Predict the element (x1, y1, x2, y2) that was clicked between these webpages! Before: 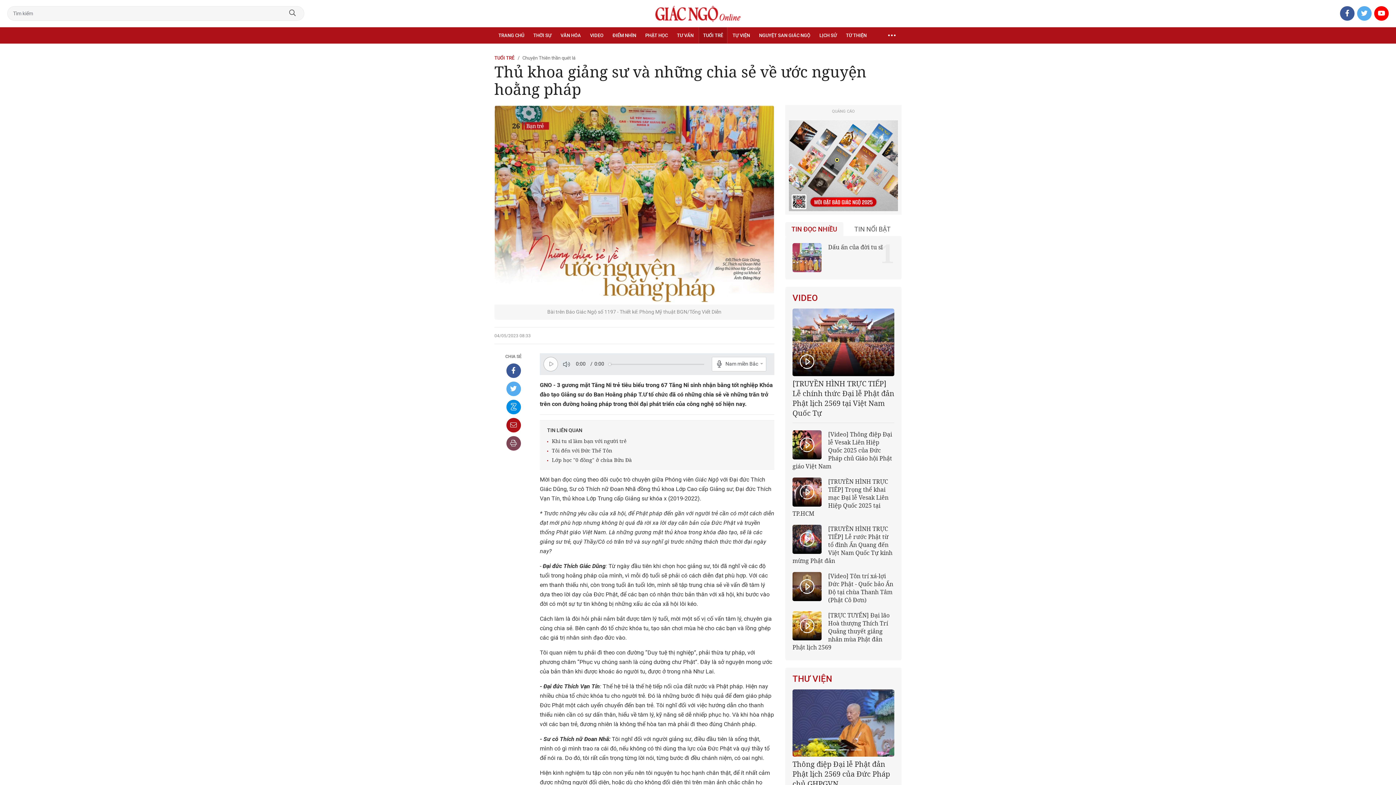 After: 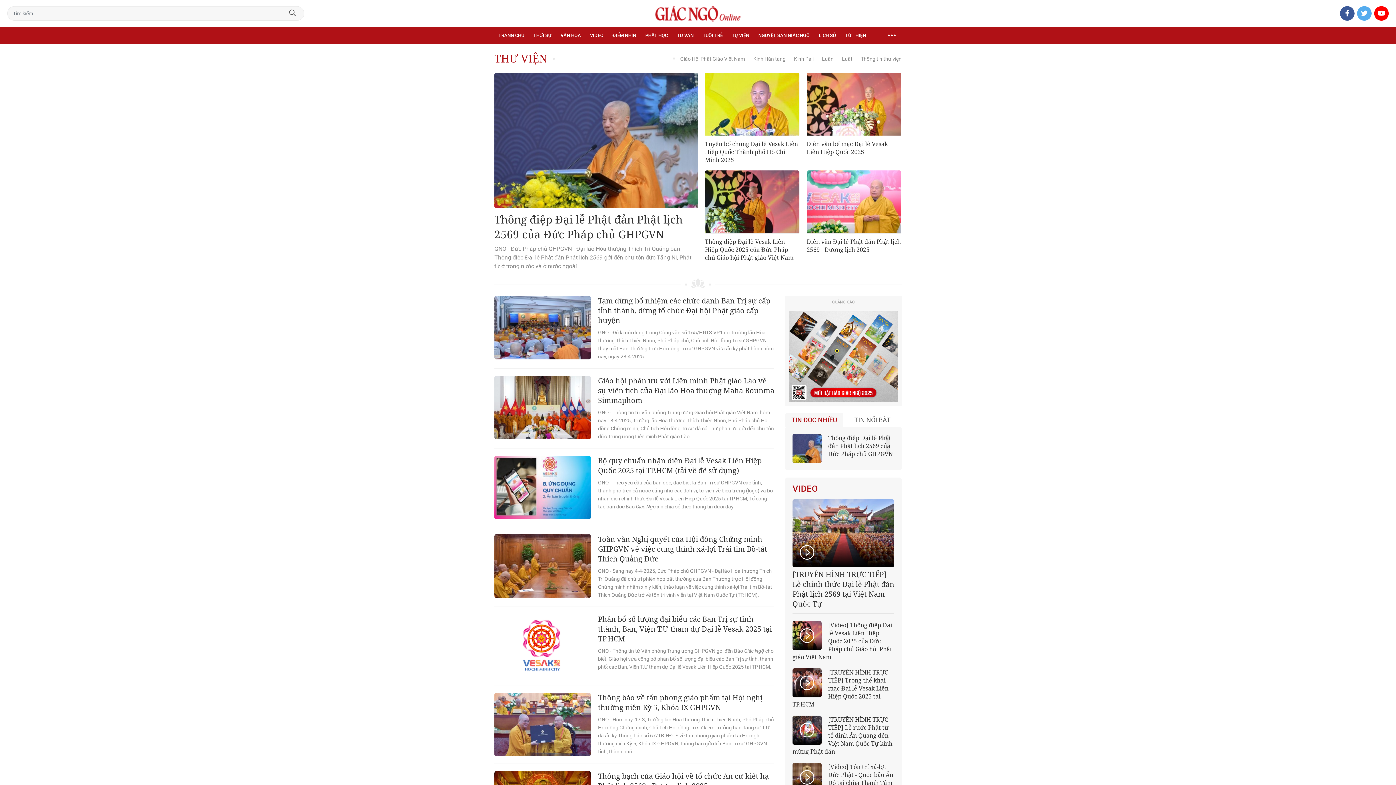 Action: bbox: (792, 675, 832, 683) label: THƯ VIỆN